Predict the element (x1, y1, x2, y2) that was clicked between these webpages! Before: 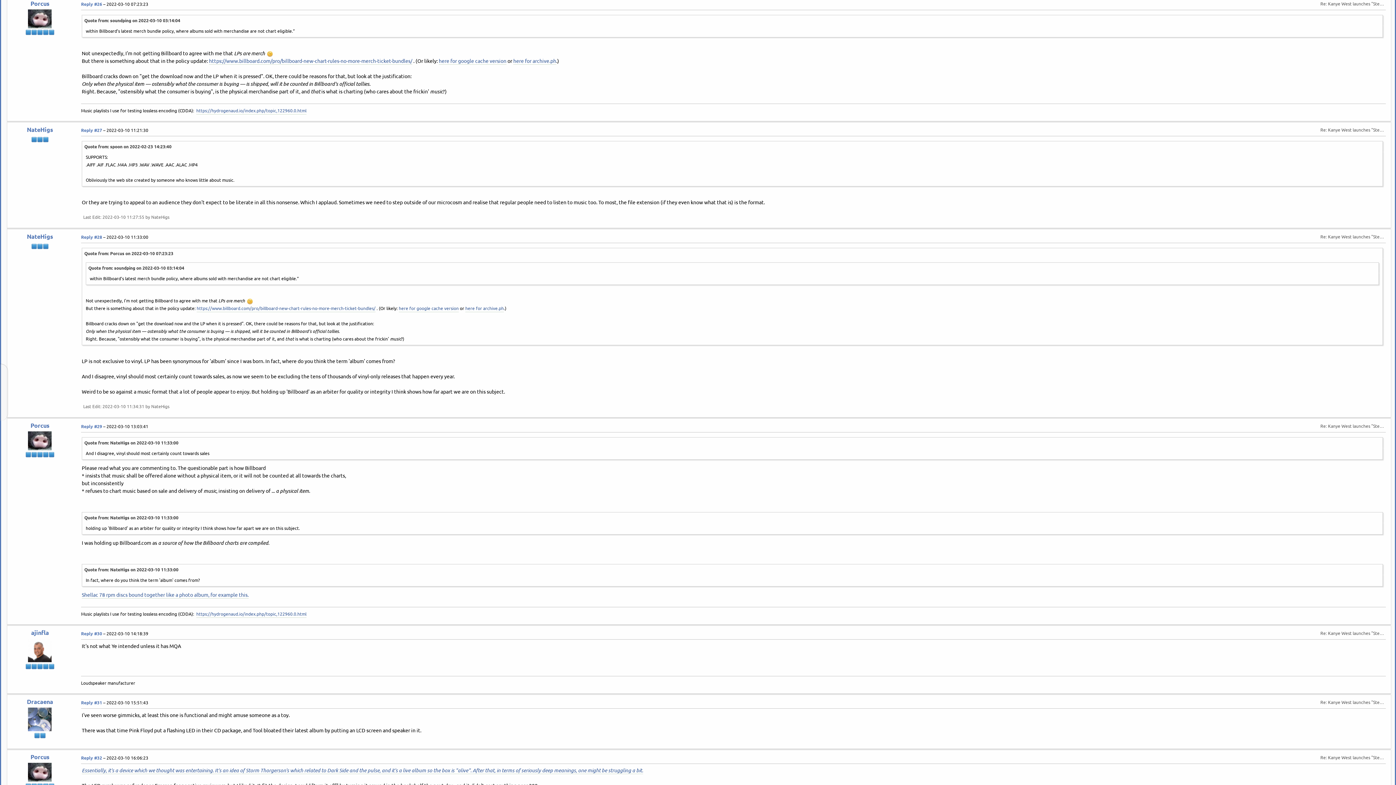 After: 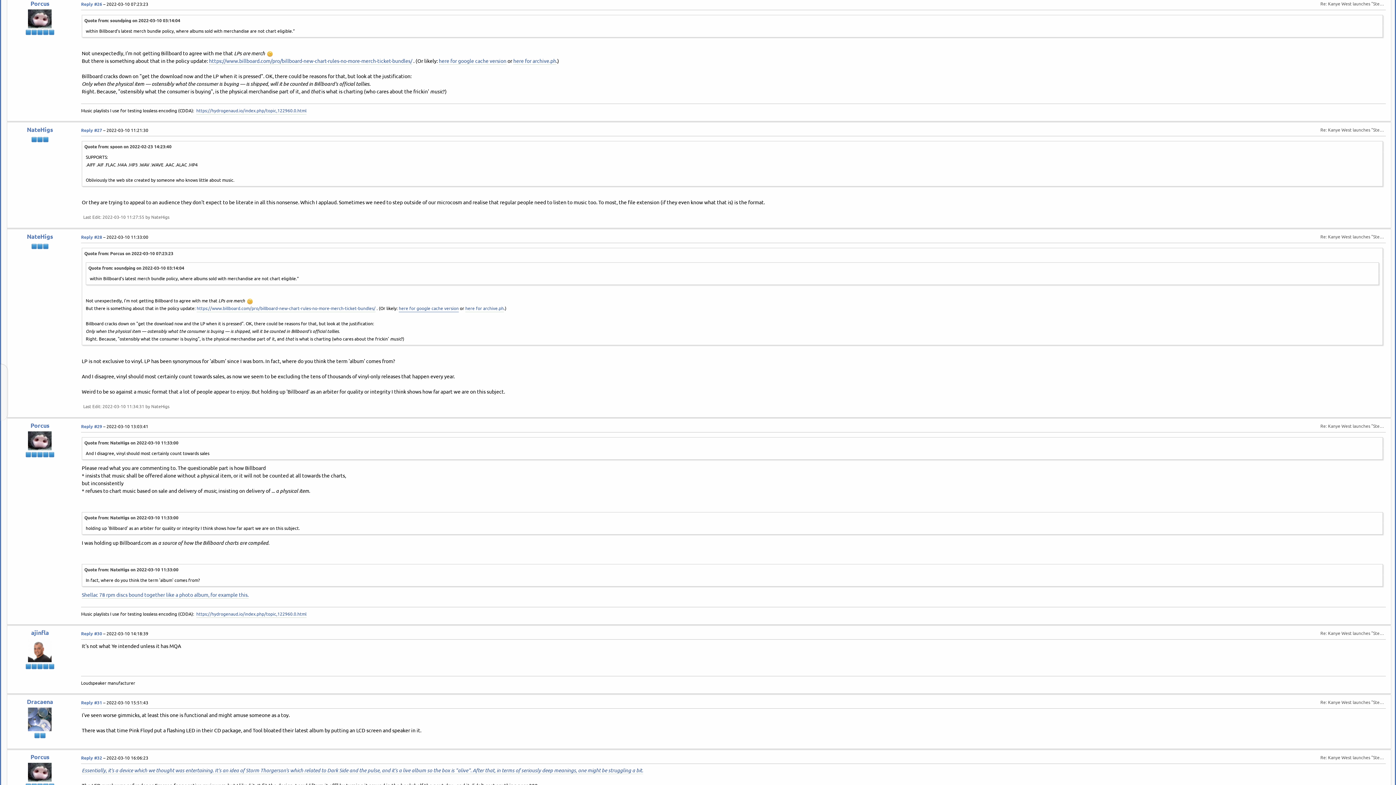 Action: label: here for google cache version bbox: (398, 304, 458, 312)